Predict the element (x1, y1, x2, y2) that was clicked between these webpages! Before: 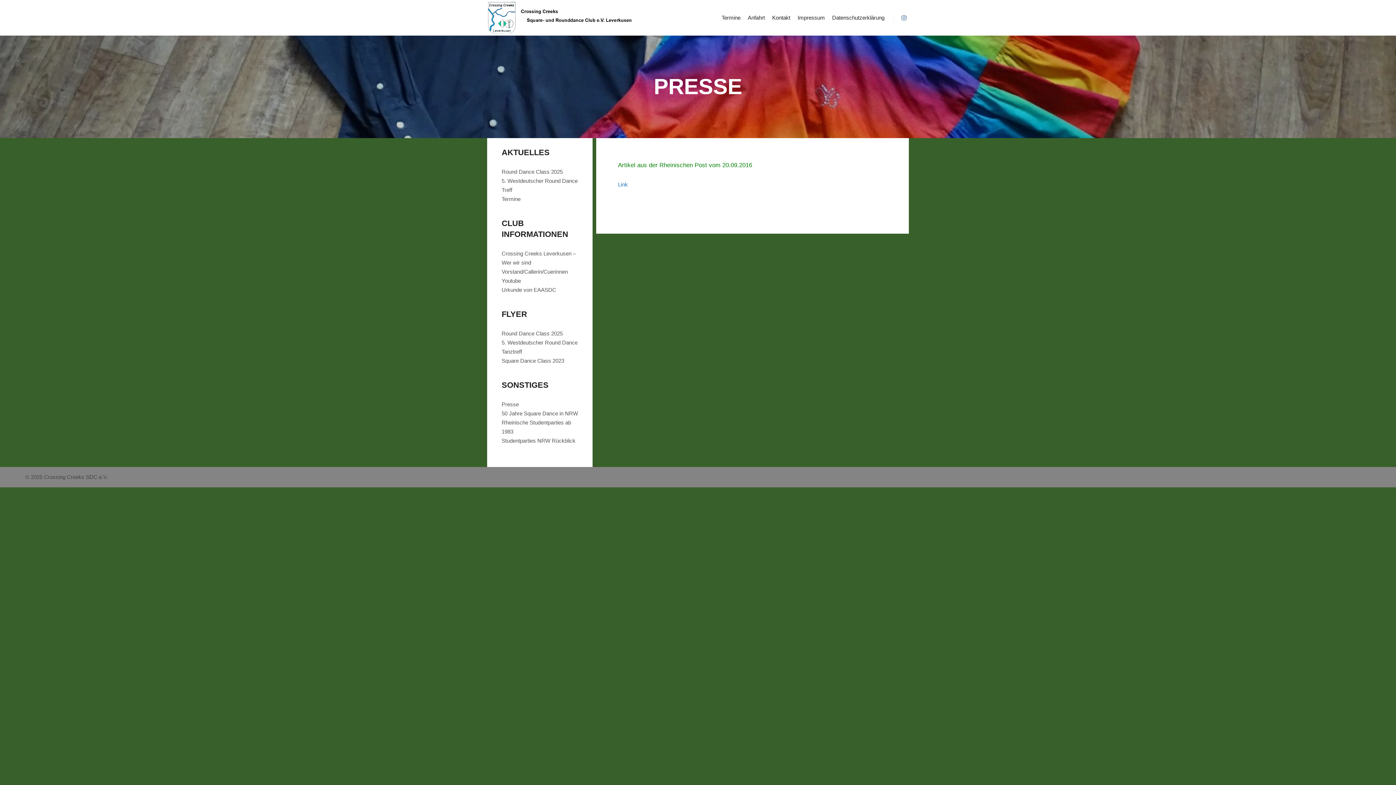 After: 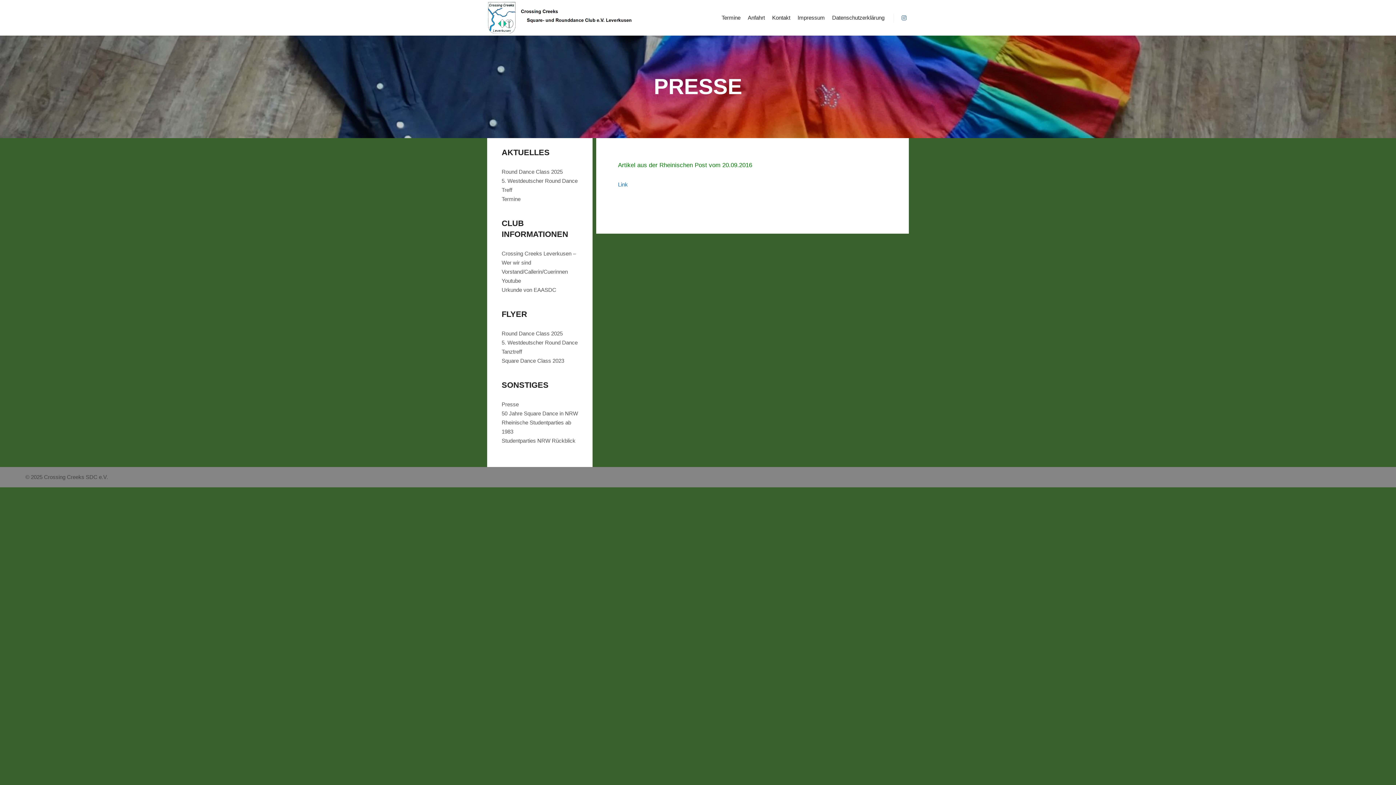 Action: label: Presse bbox: (501, 400, 578, 409)